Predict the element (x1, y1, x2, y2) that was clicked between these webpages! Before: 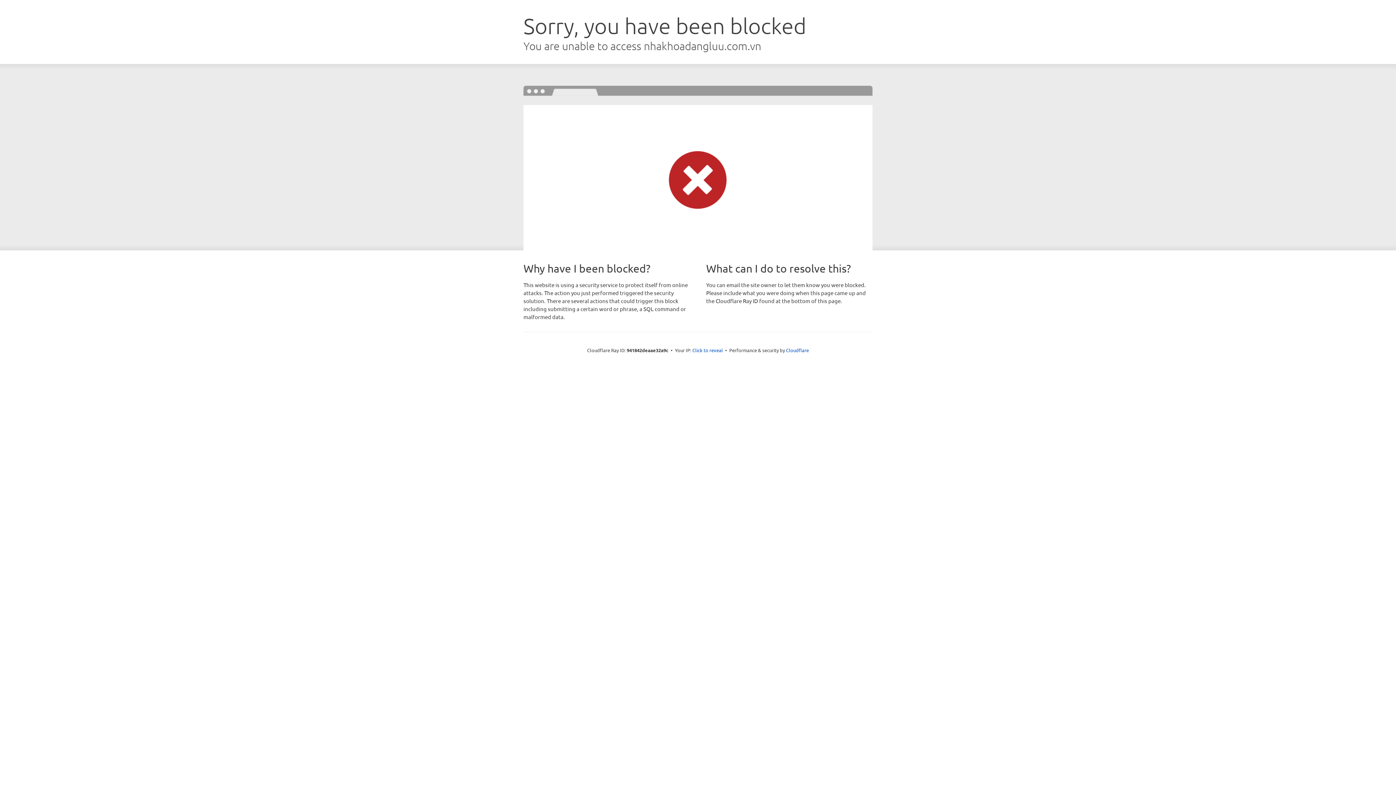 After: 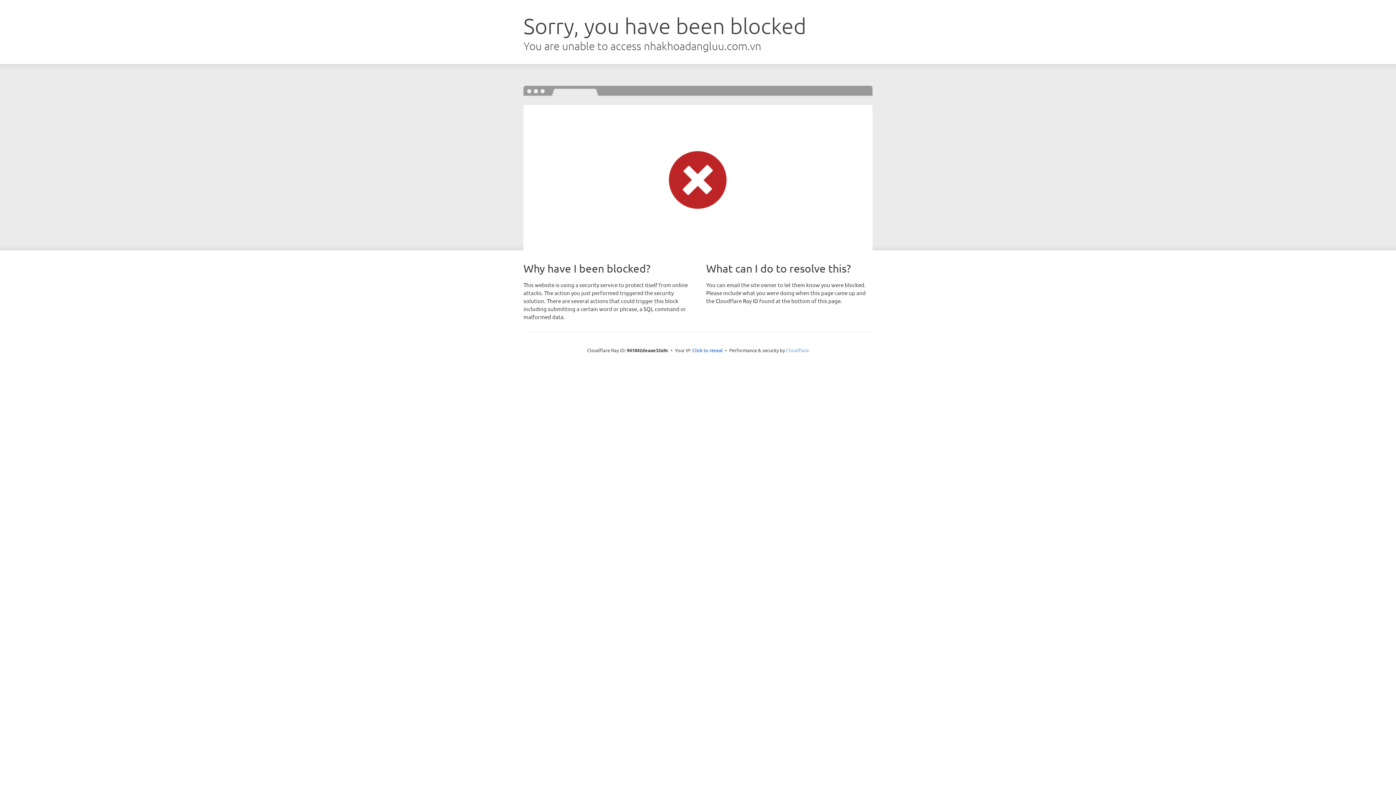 Action: bbox: (786, 347, 809, 353) label: Cloudflare